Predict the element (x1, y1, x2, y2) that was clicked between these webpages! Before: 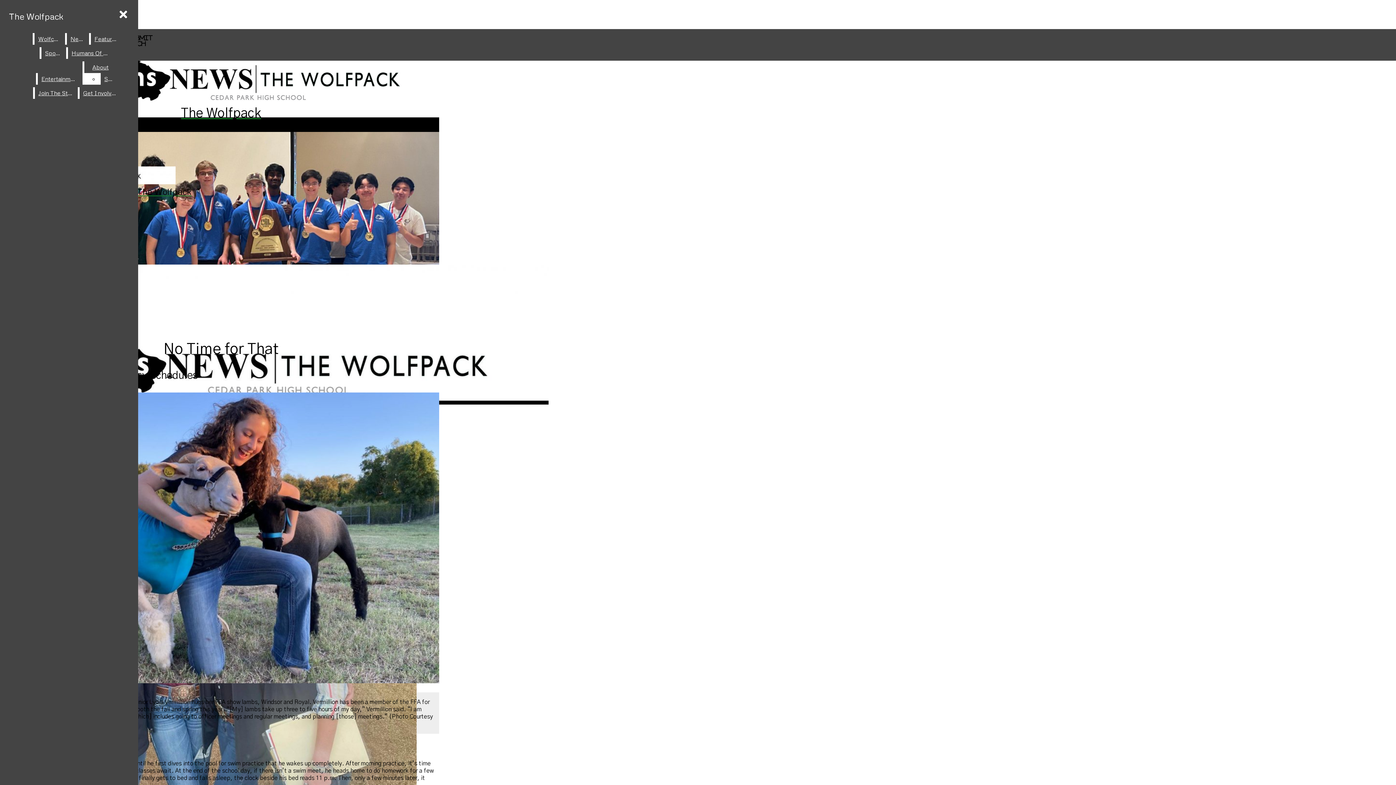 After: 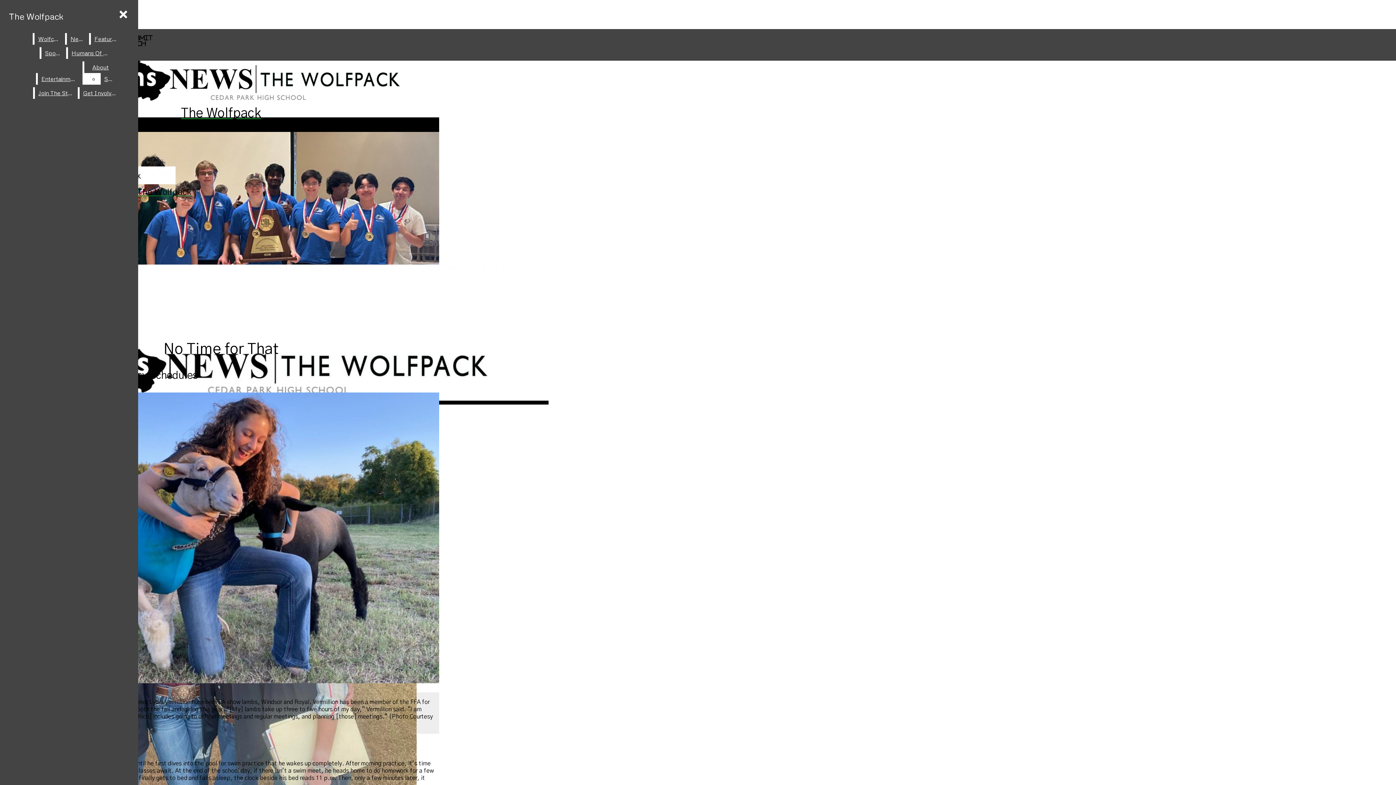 Action: bbox: (2, 392, 439, 685) label: View larger version of image.